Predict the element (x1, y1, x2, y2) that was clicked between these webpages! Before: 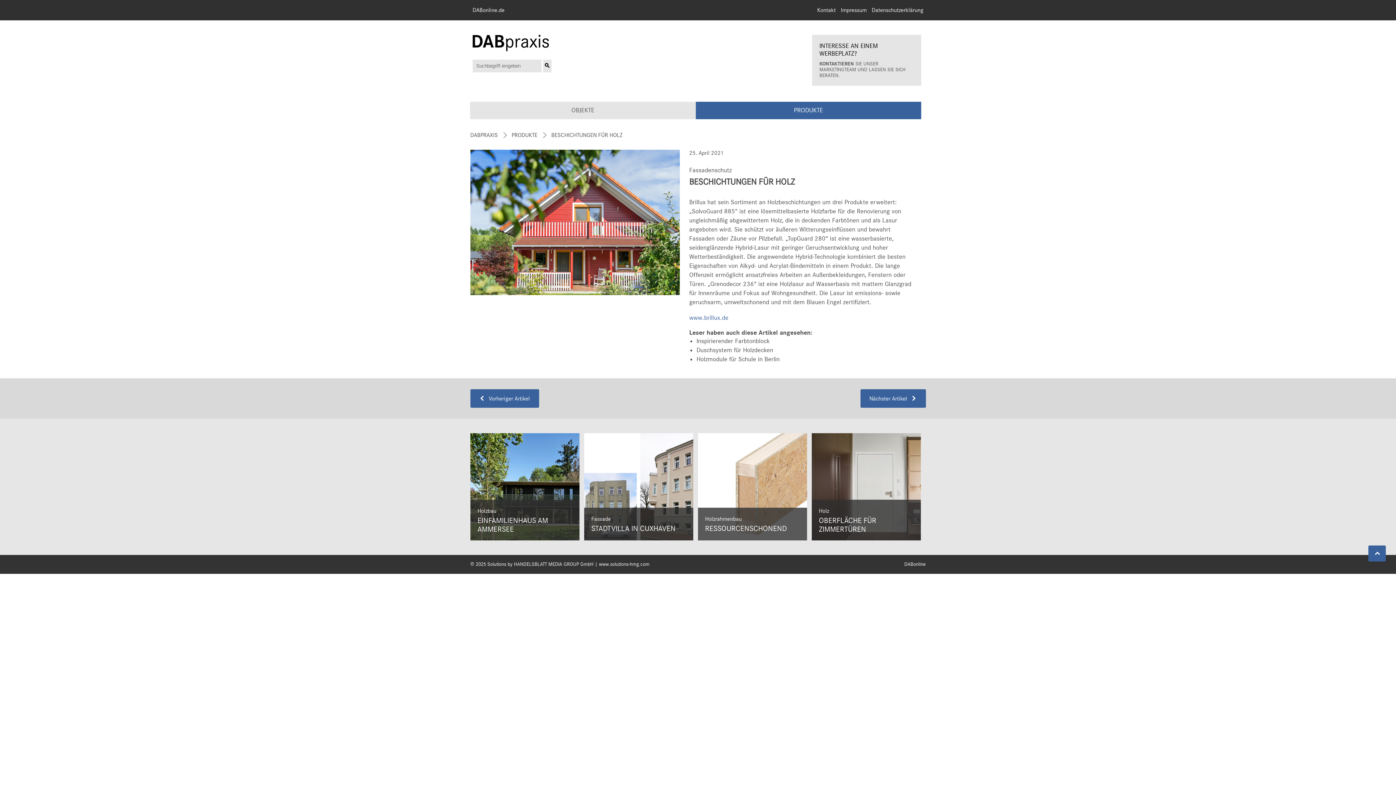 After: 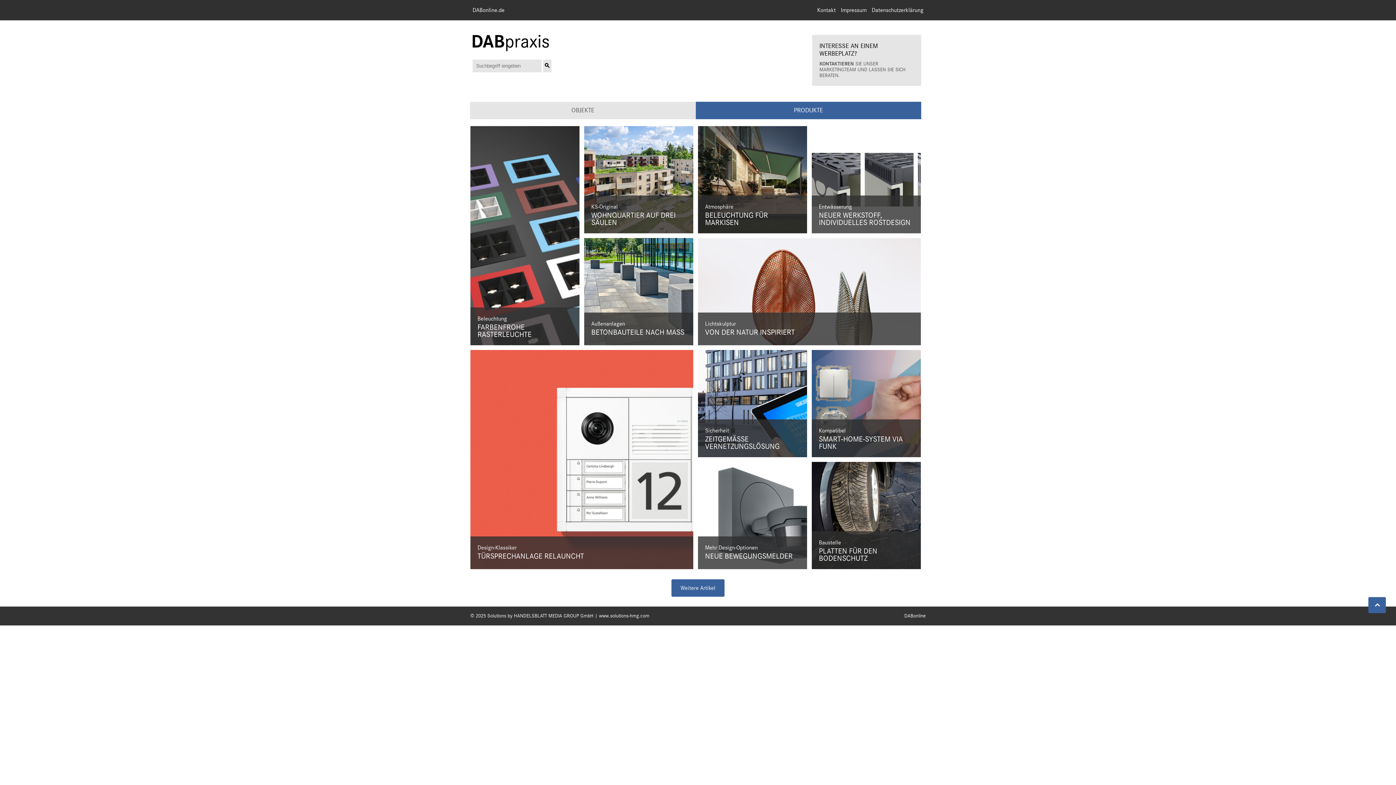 Action: bbox: (511, 132, 546, 138) label: PRODUKTE